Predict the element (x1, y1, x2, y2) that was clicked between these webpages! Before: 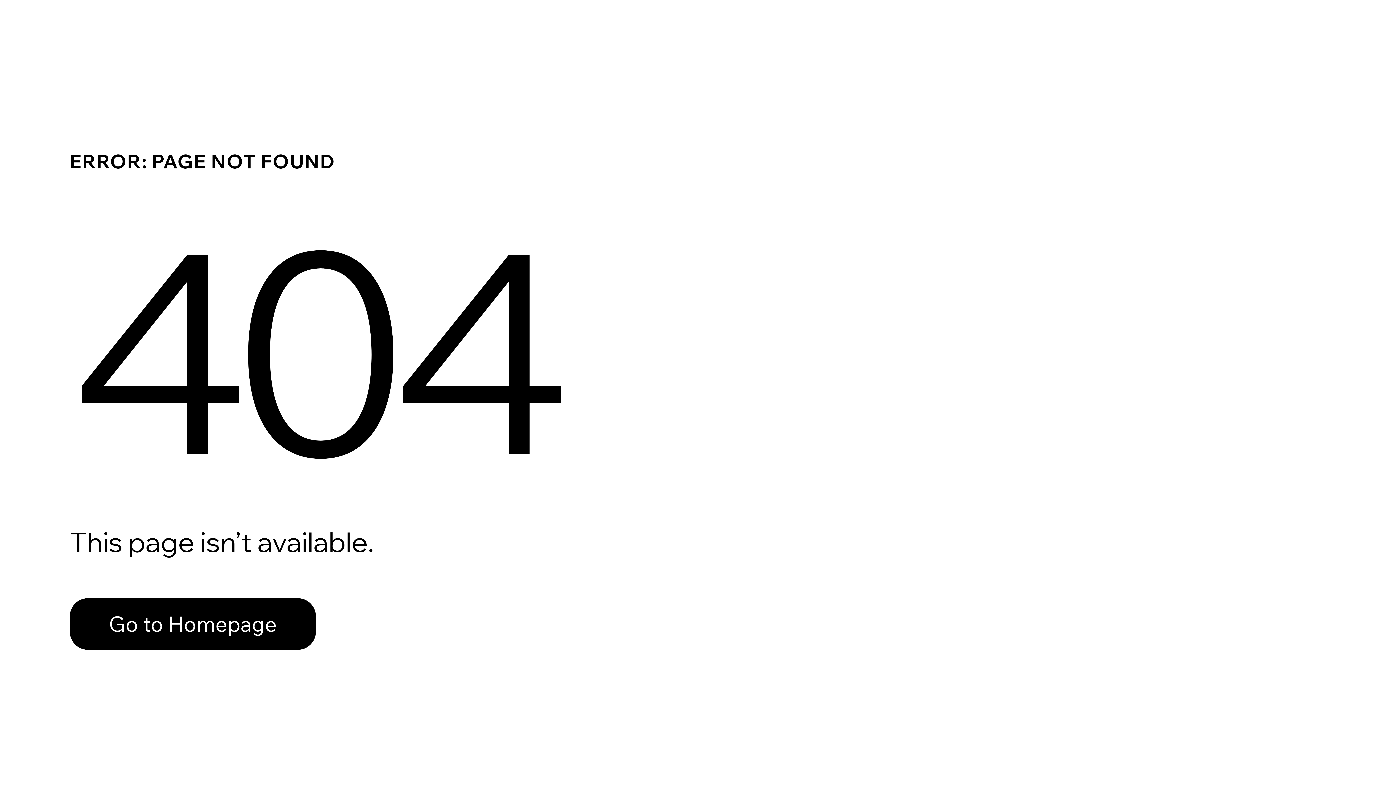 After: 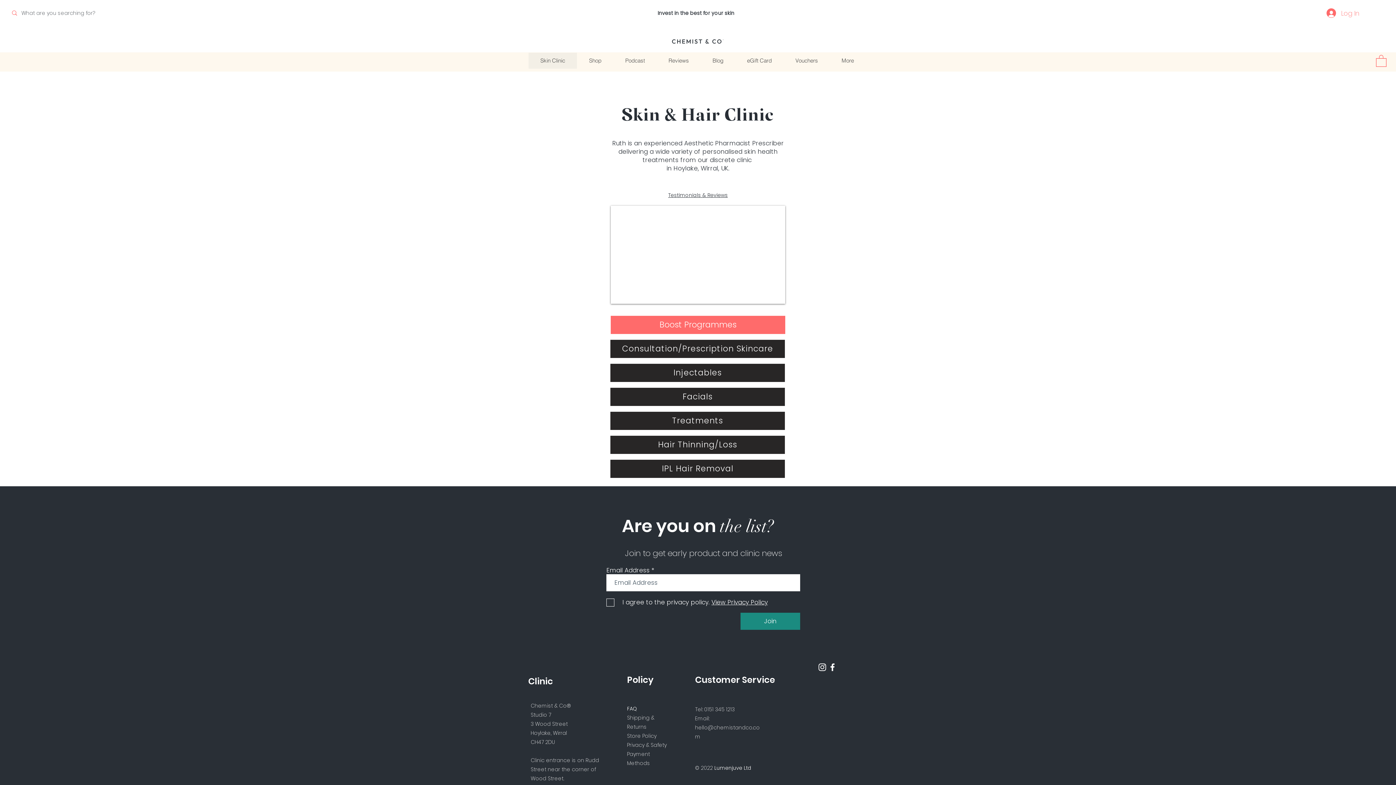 Action: label: Go to Homepage bbox: (69, 598, 316, 650)